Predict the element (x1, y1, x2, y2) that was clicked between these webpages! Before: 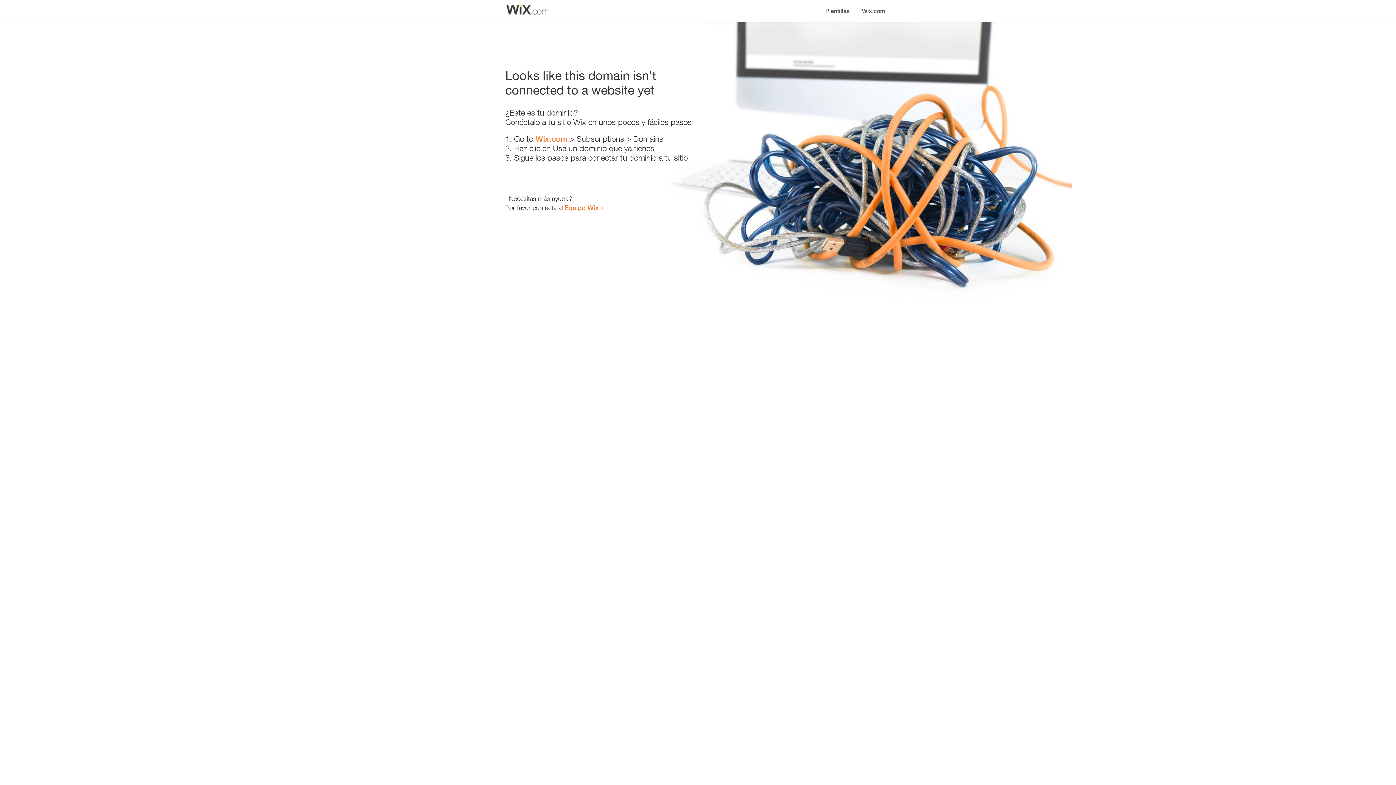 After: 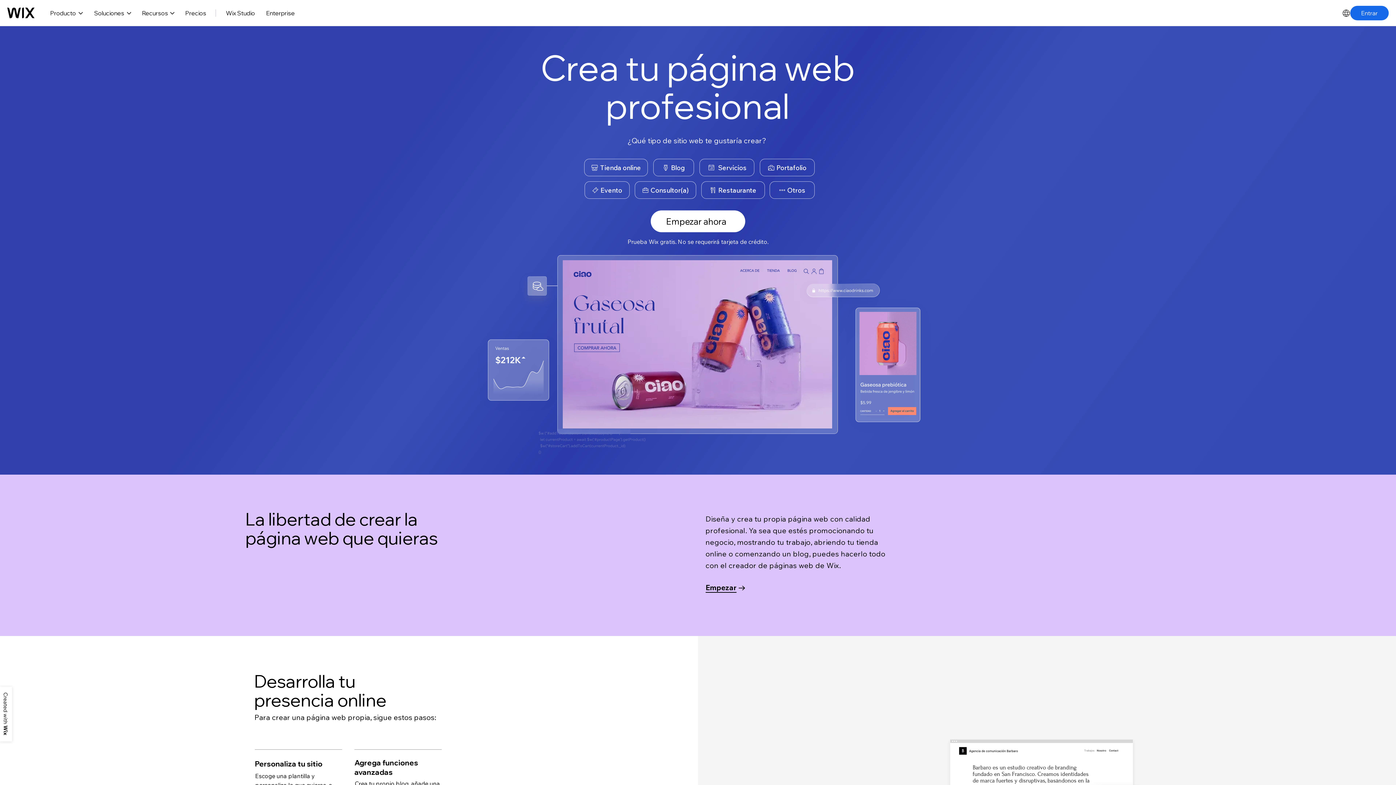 Action: label: Wix.com bbox: (856, 0, 890, 14)